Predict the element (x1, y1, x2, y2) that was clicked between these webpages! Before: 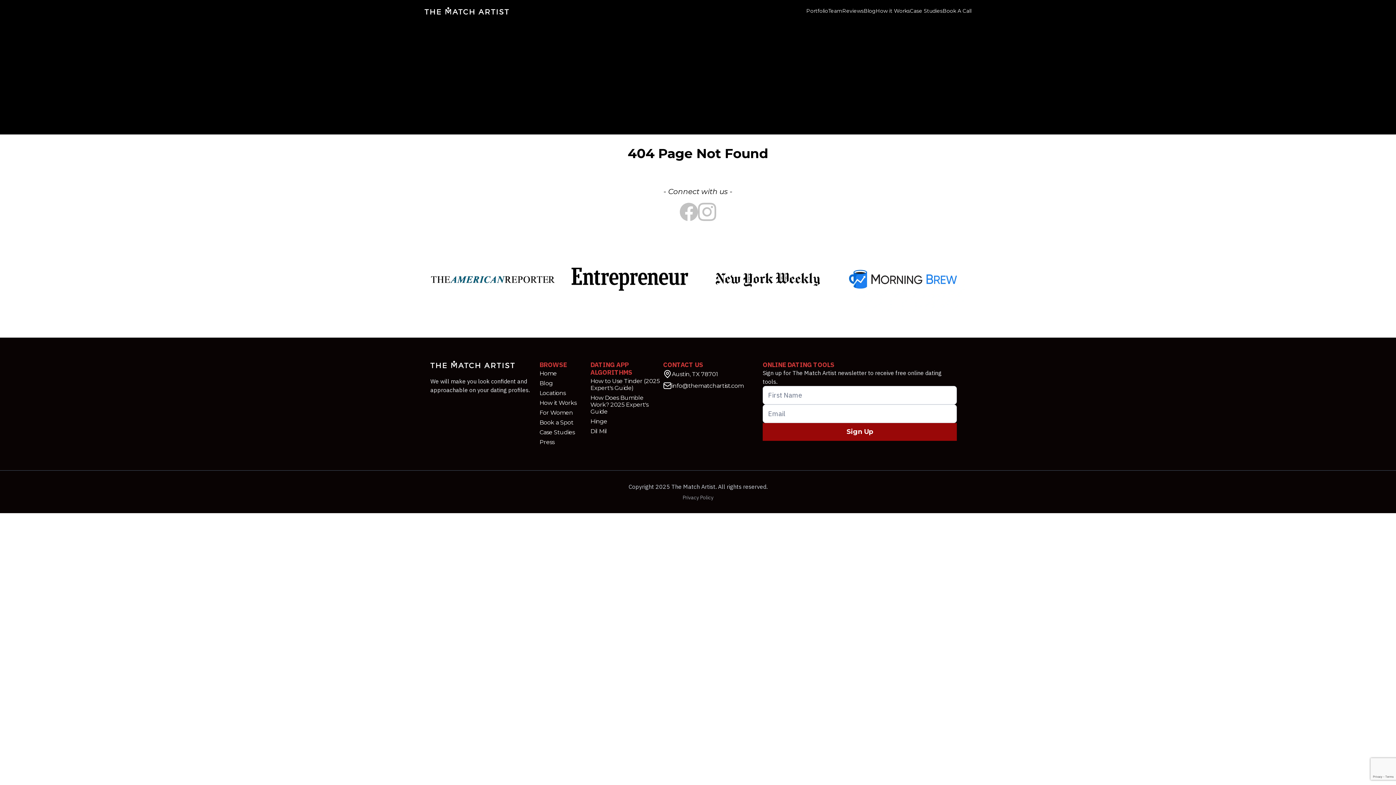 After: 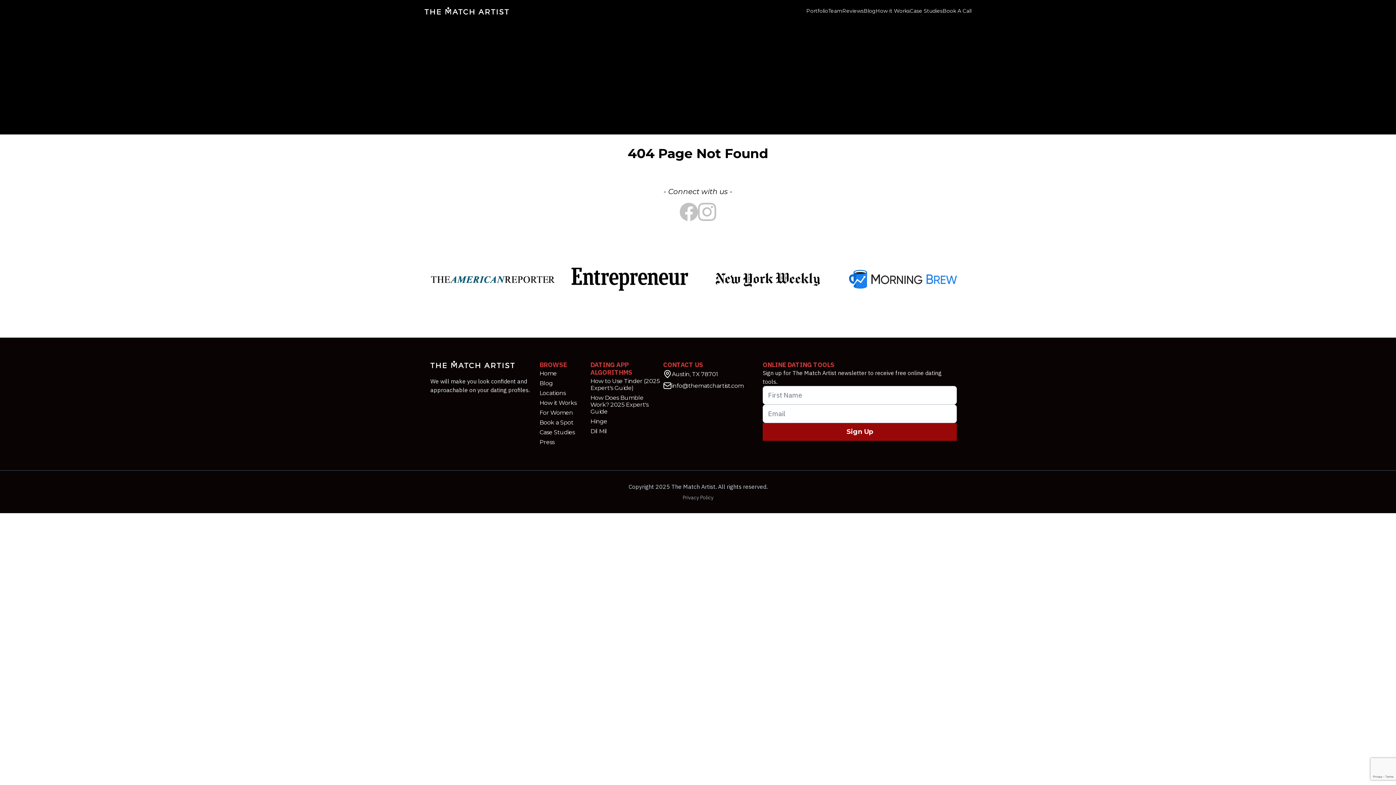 Action: bbox: (567, 267, 692, 291)